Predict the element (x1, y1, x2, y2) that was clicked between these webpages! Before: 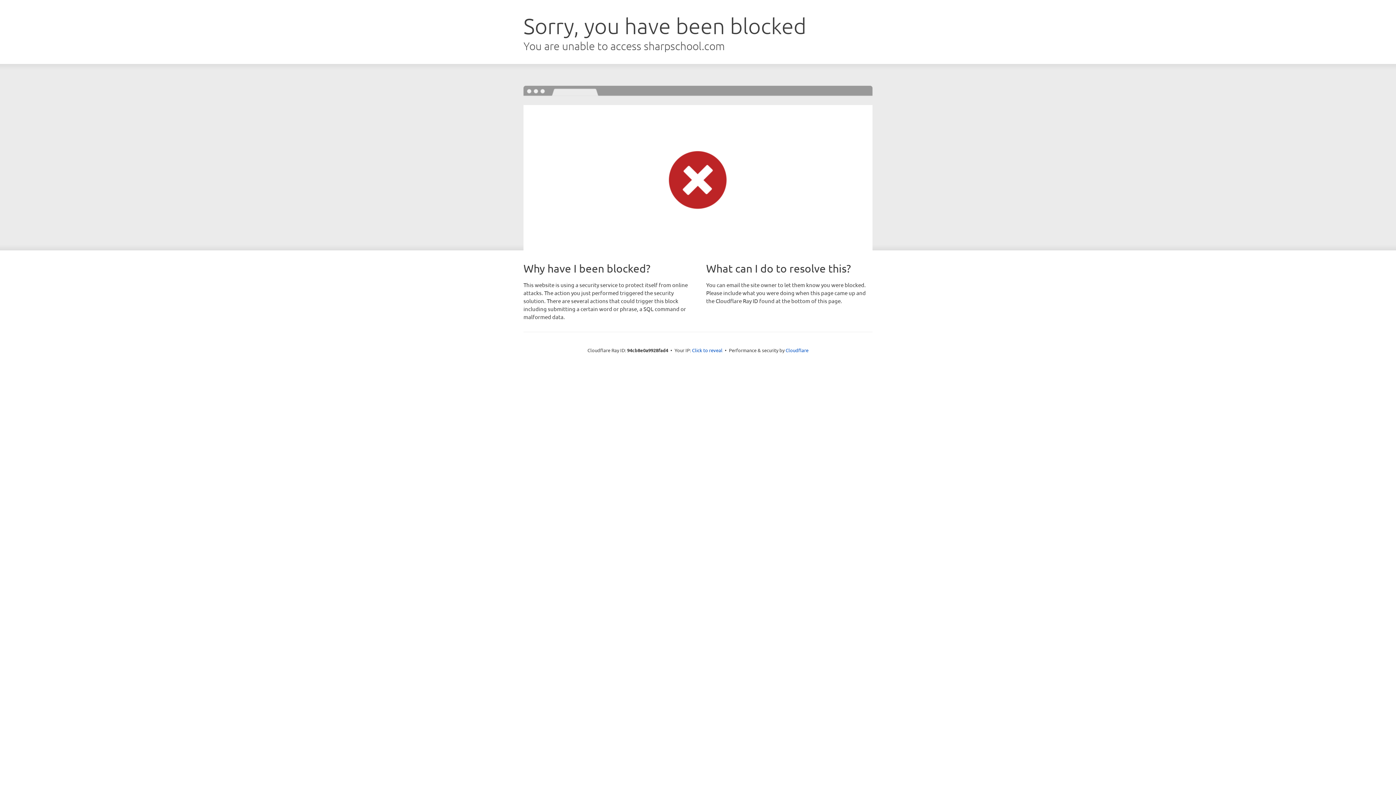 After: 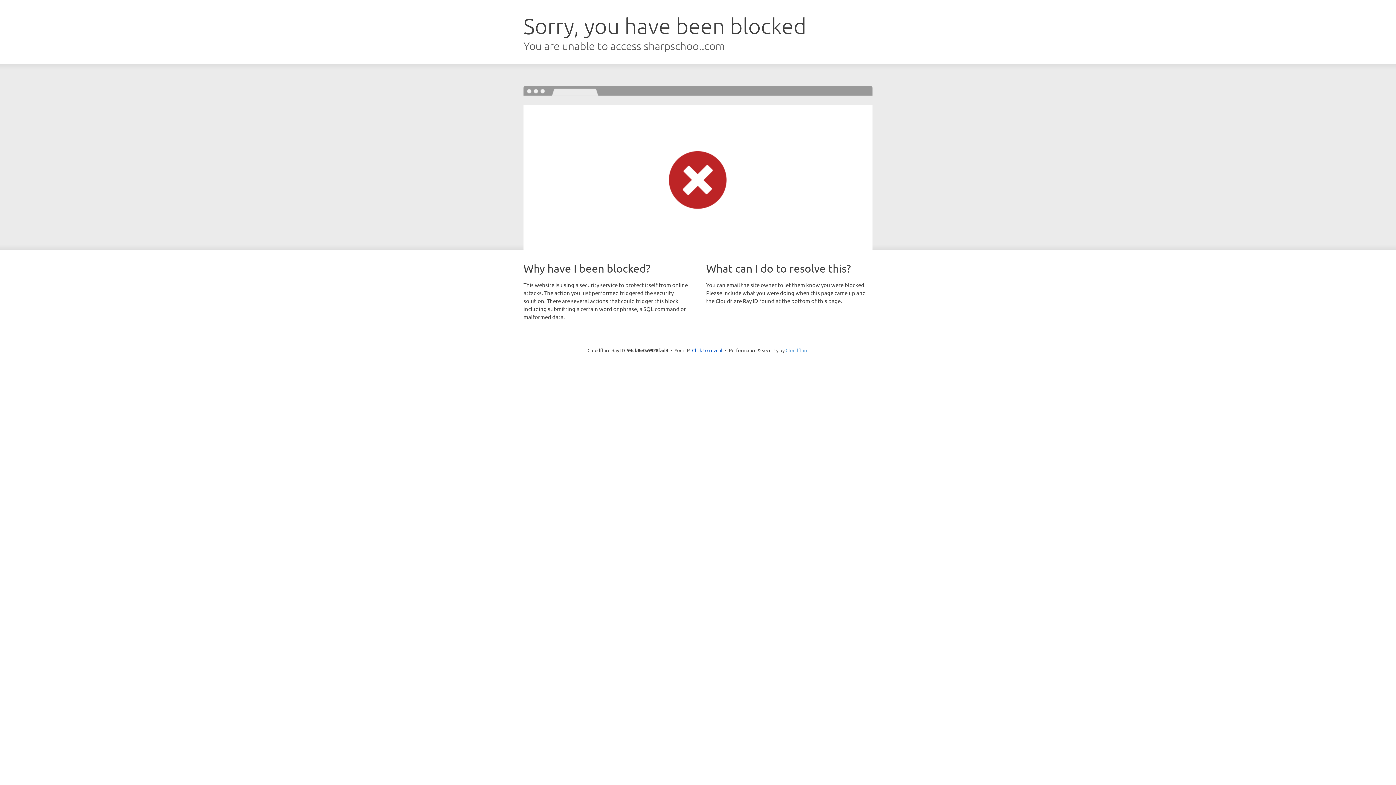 Action: bbox: (785, 347, 808, 353) label: Cloudflare